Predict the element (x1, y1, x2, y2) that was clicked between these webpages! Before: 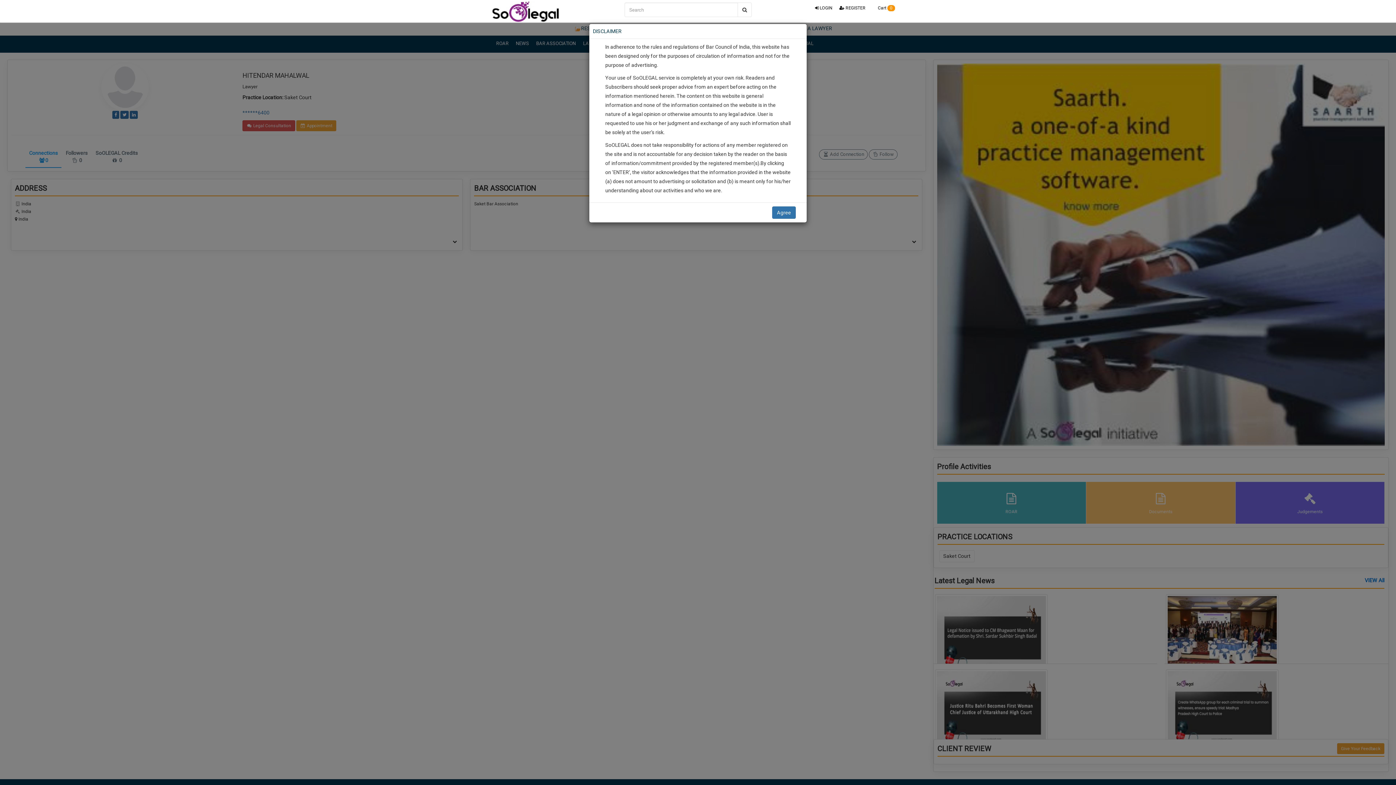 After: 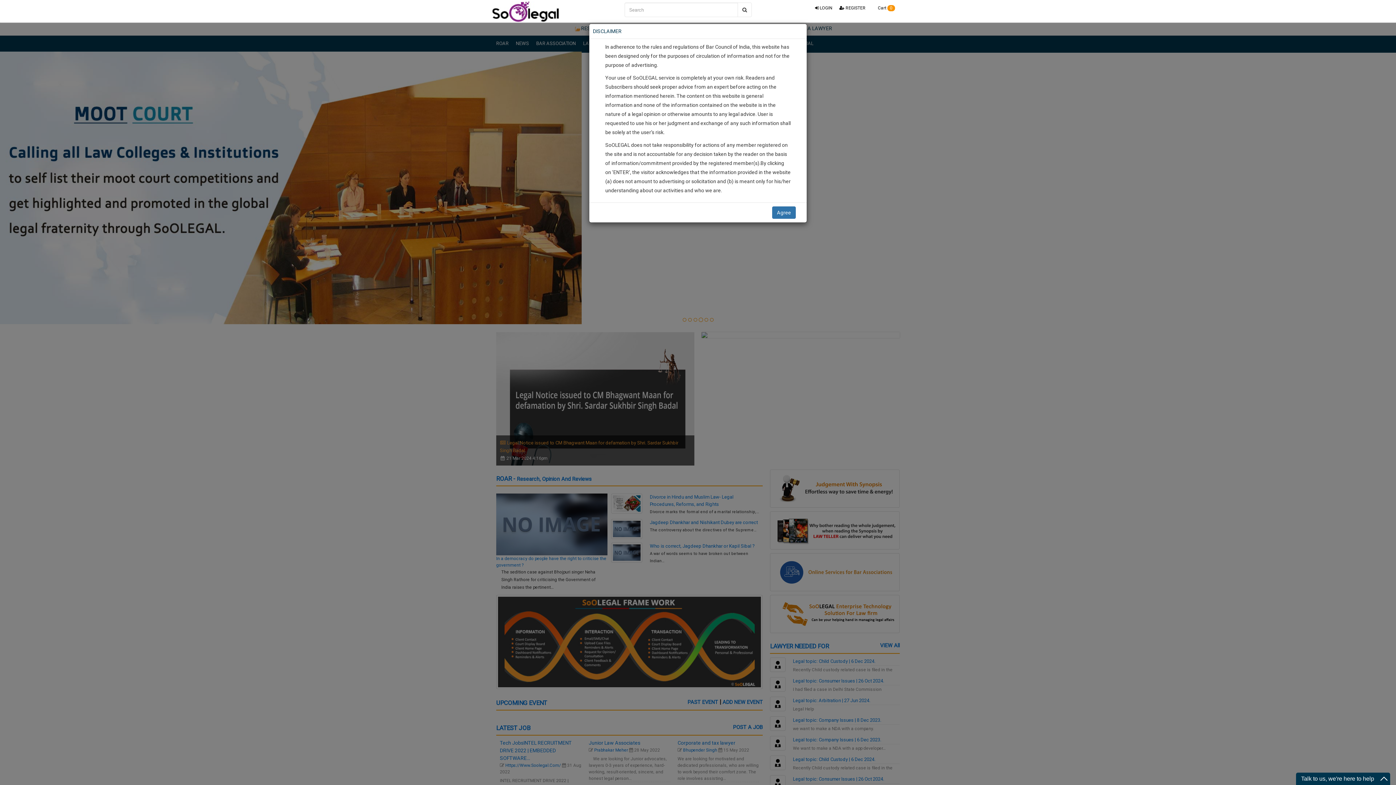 Action: bbox: (489, 0, 557, 16)